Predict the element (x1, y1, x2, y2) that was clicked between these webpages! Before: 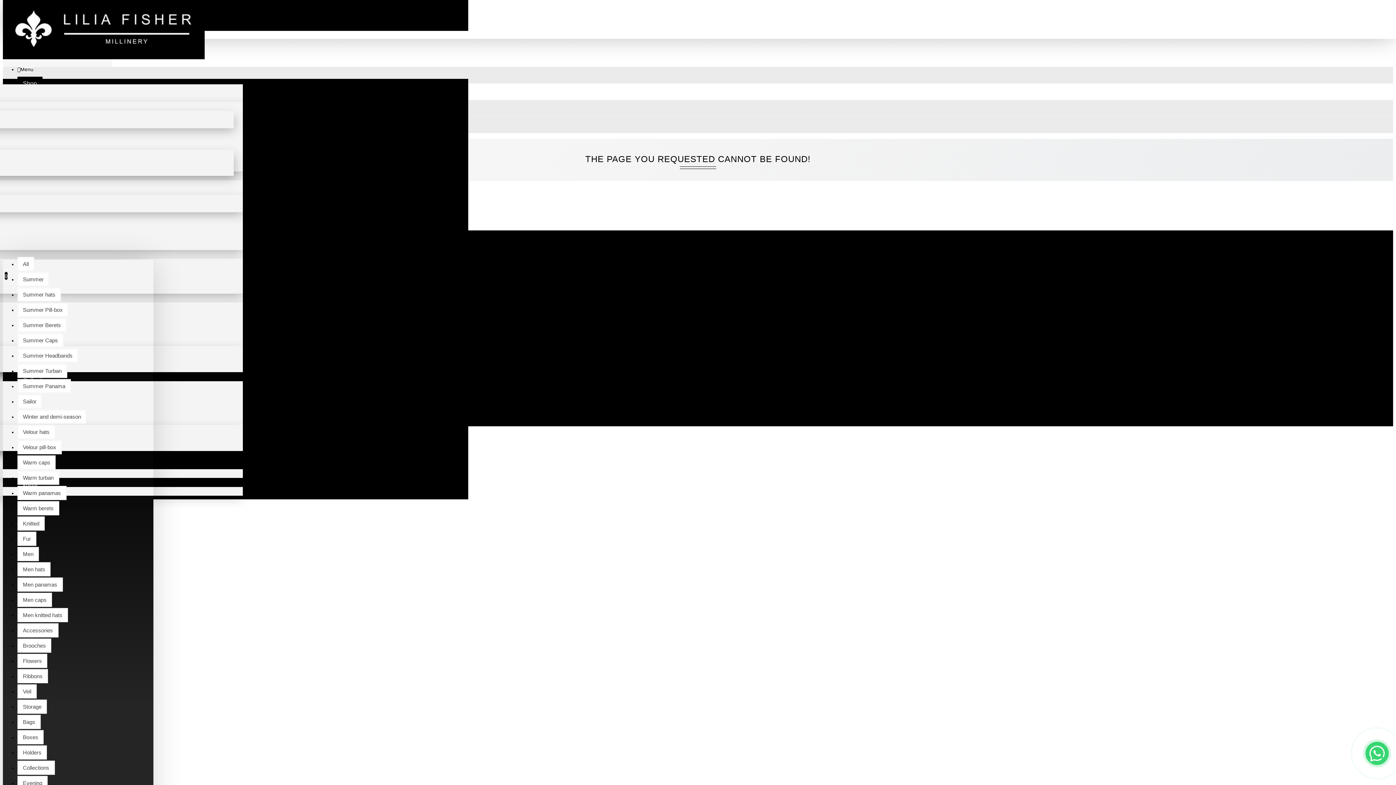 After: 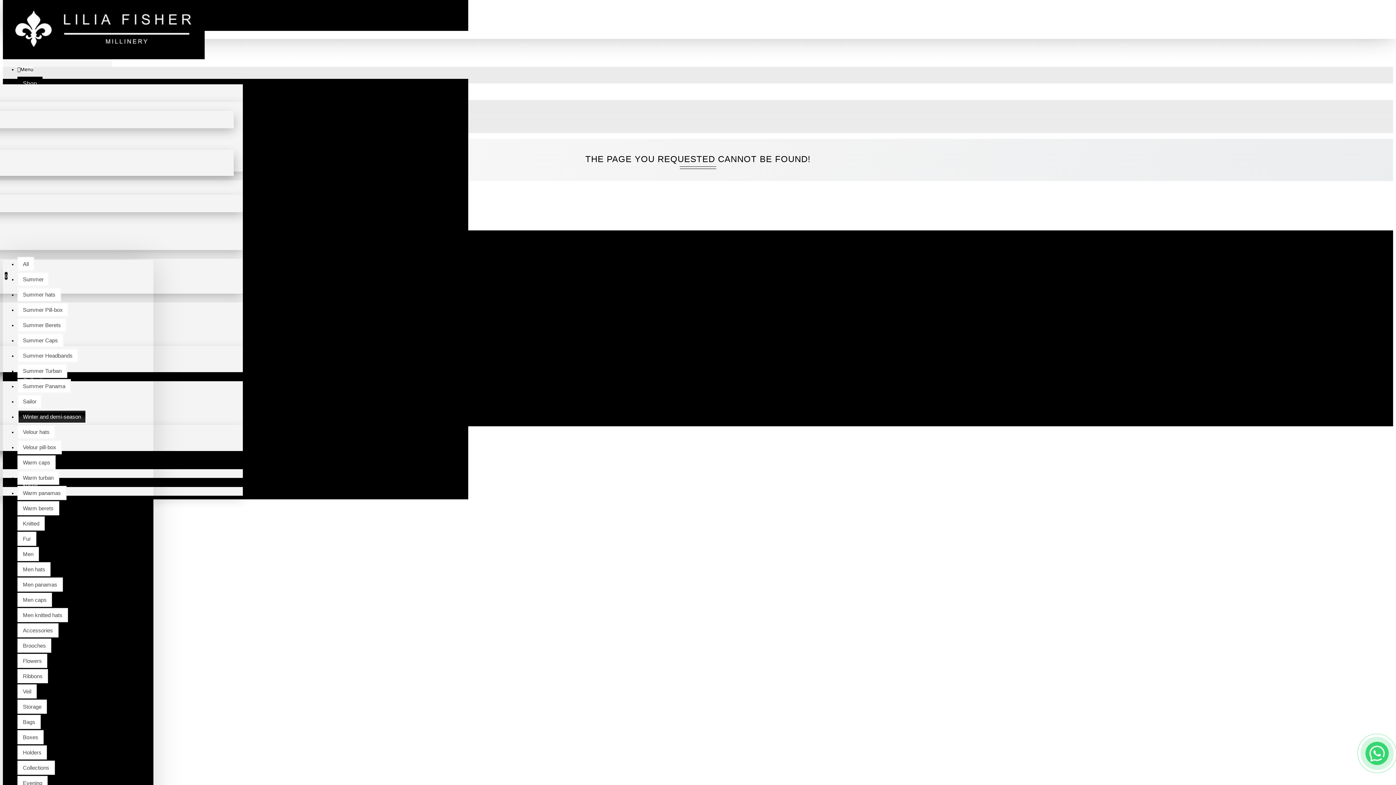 Action: bbox: (17, 409, 86, 424) label: Winter and demi-season